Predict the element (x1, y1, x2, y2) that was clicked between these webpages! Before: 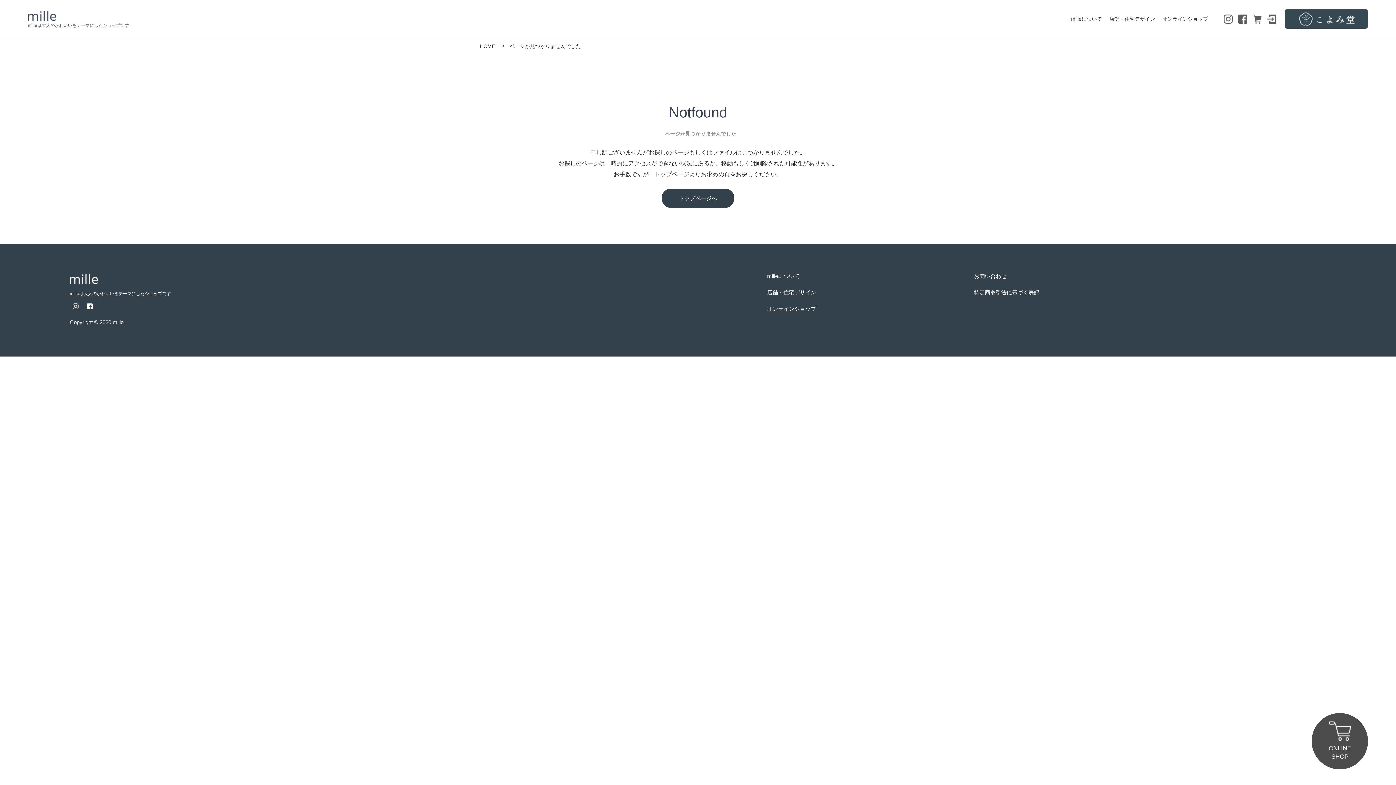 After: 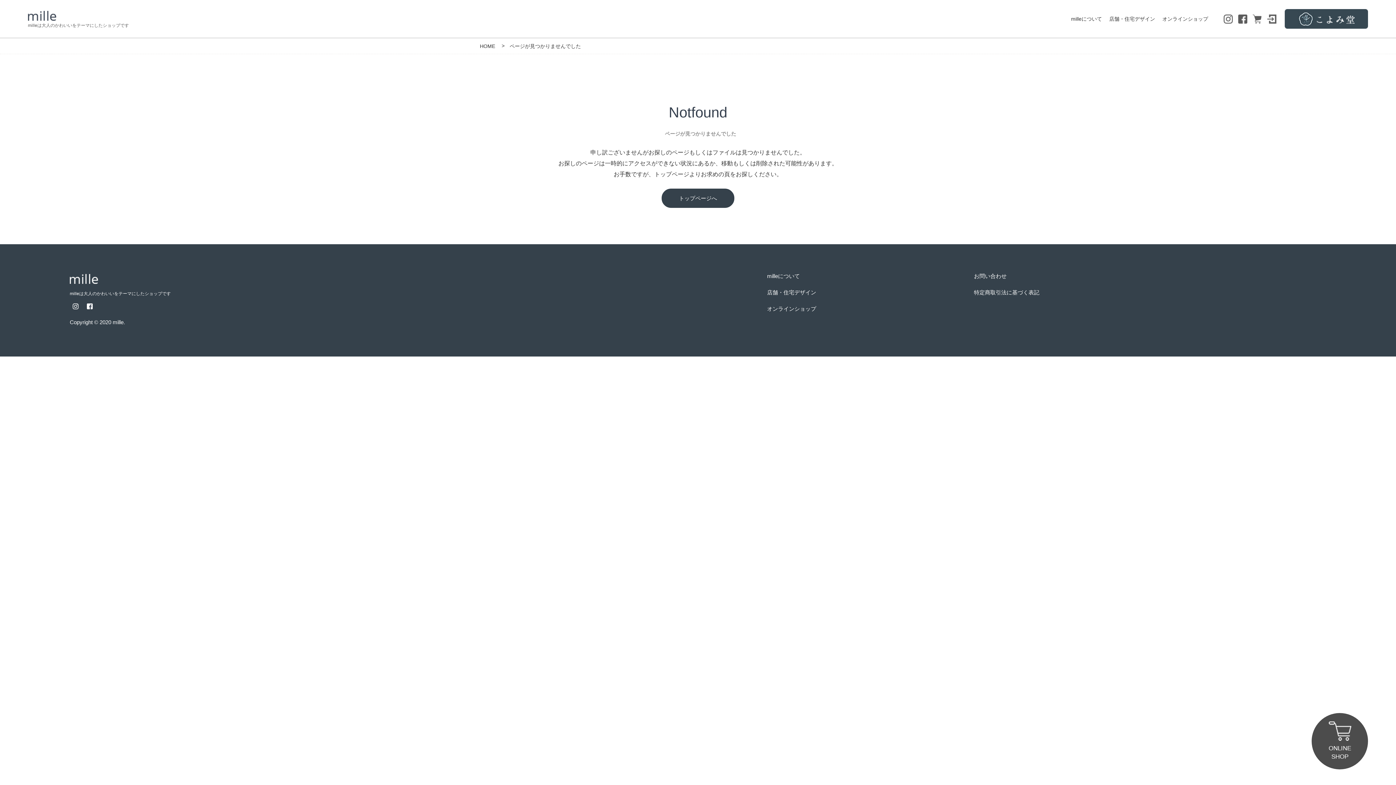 Action: label: ページが見つかりませんでした bbox: (509, 43, 581, 48)